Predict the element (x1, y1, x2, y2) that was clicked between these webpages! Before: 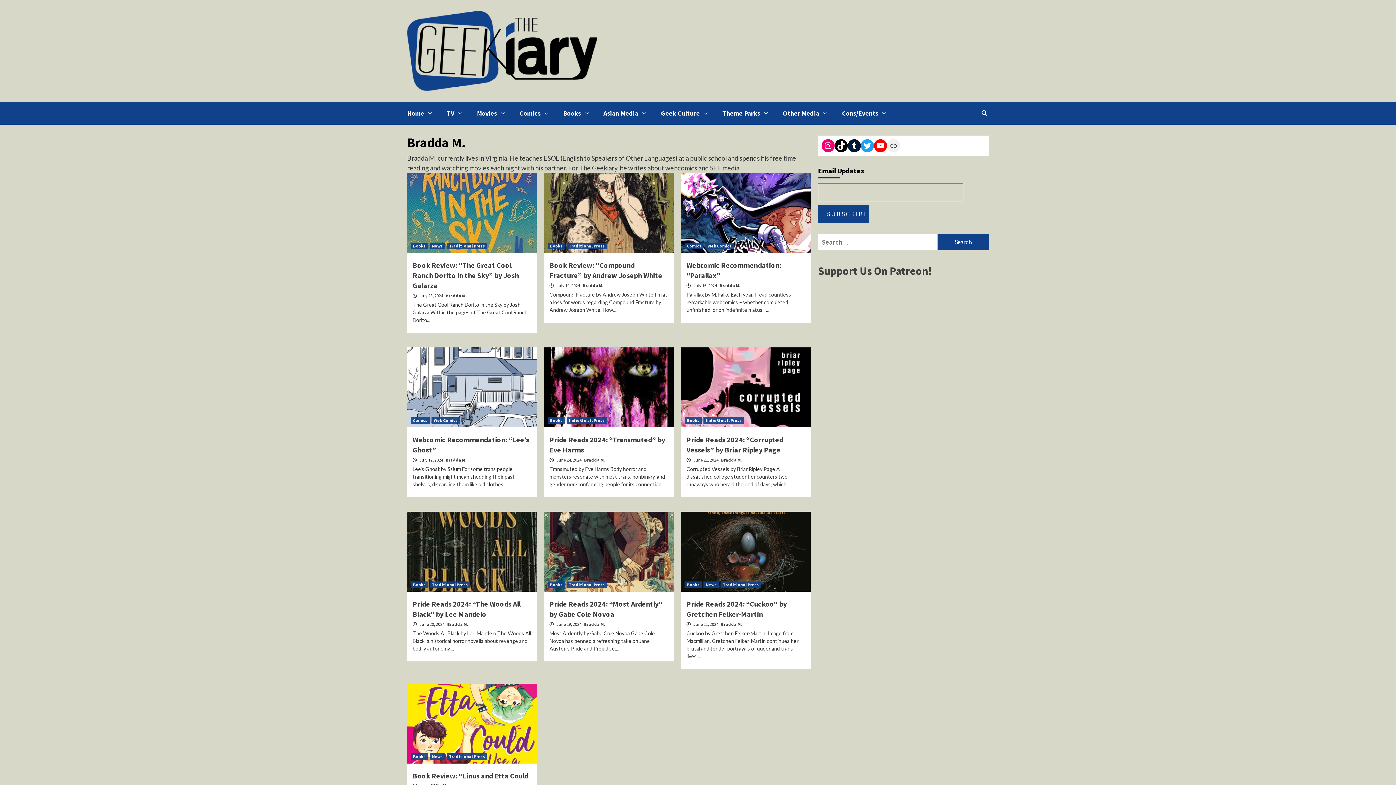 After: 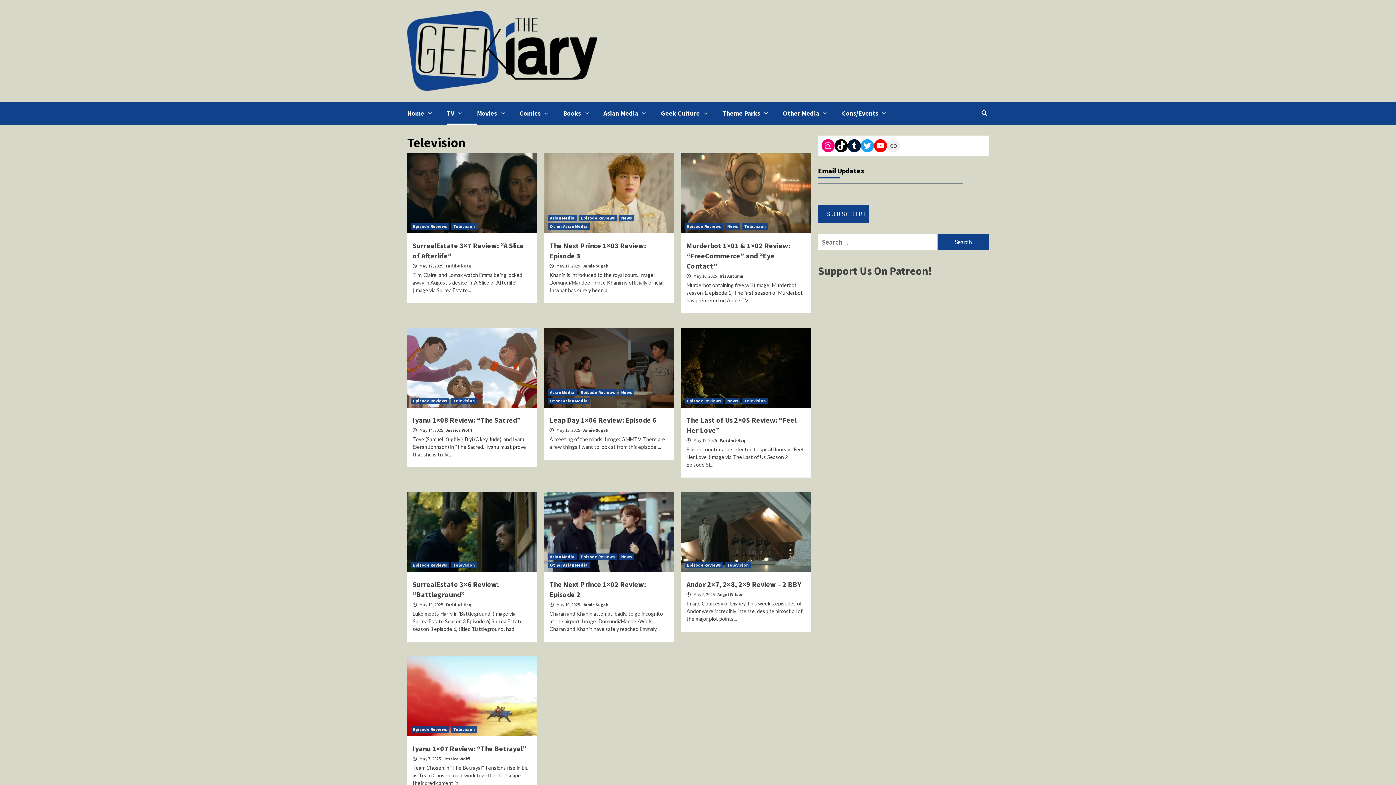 Action: bbox: (454, 111, 466, 115)